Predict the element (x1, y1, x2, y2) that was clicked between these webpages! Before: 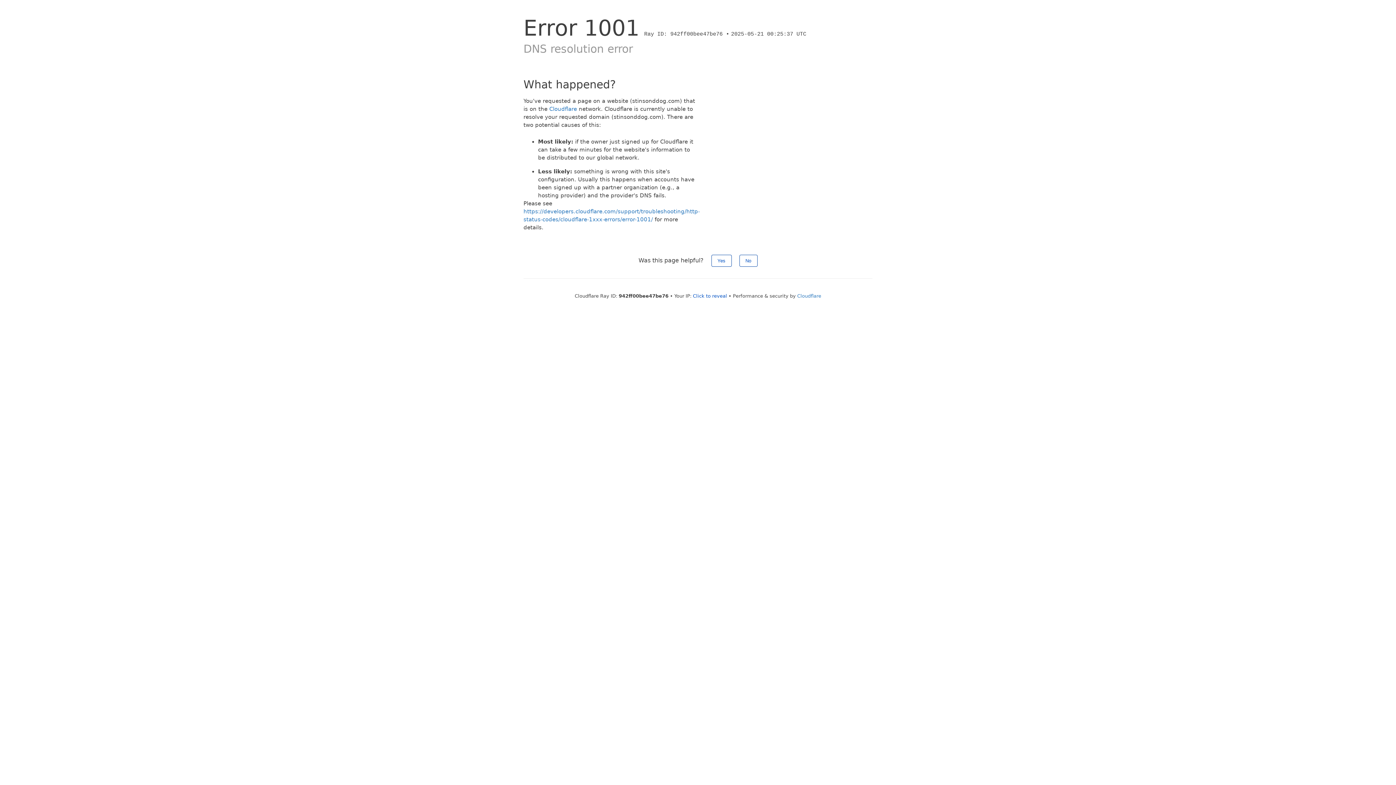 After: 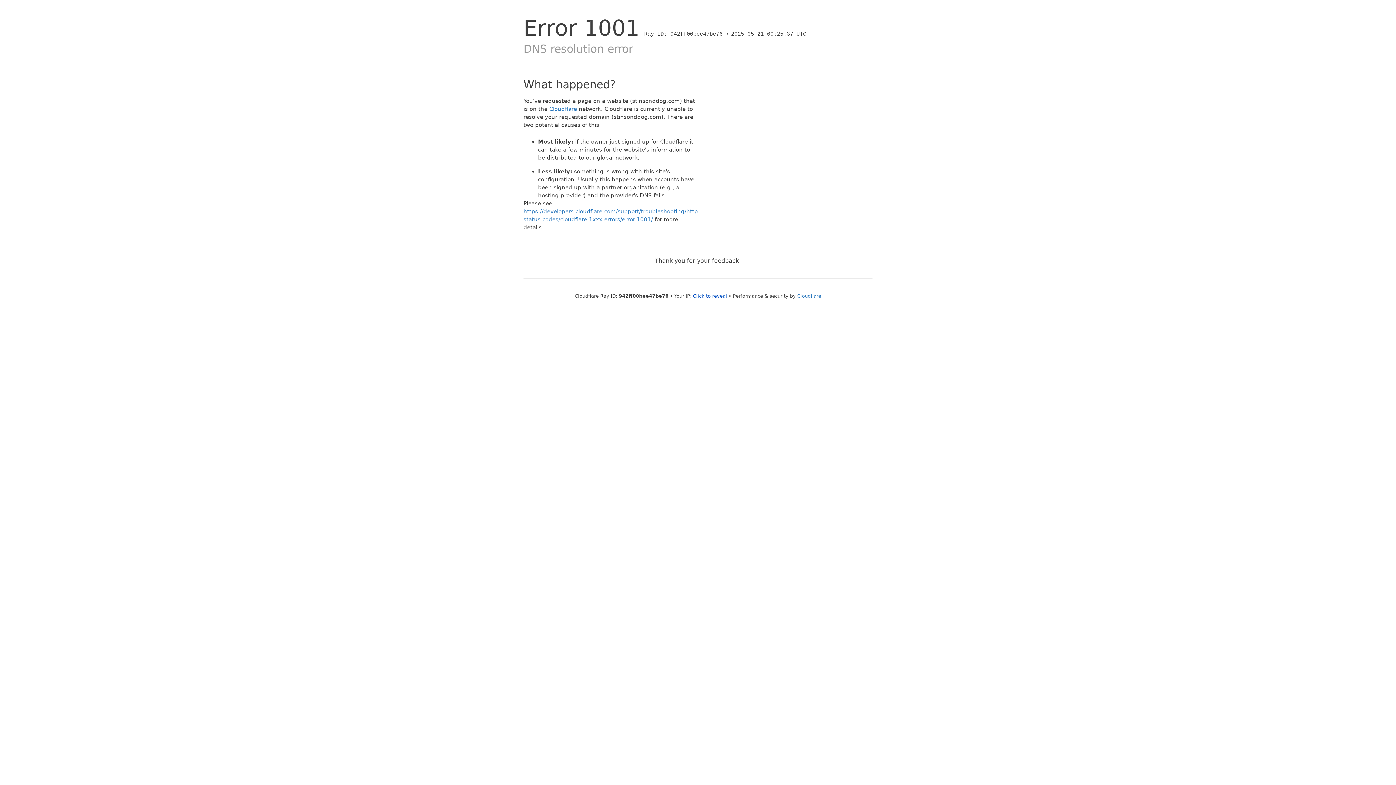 Action: label: Yes bbox: (711, 254, 731, 266)